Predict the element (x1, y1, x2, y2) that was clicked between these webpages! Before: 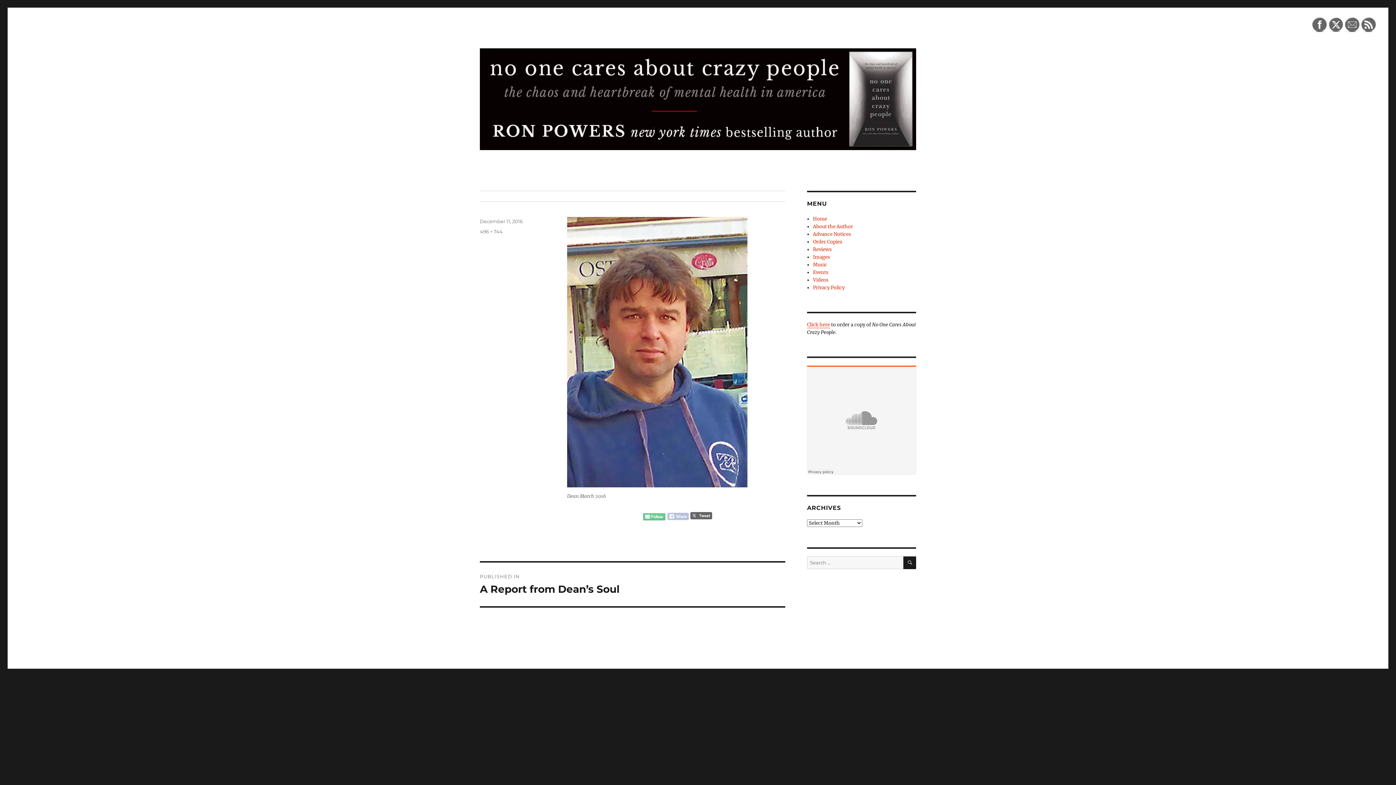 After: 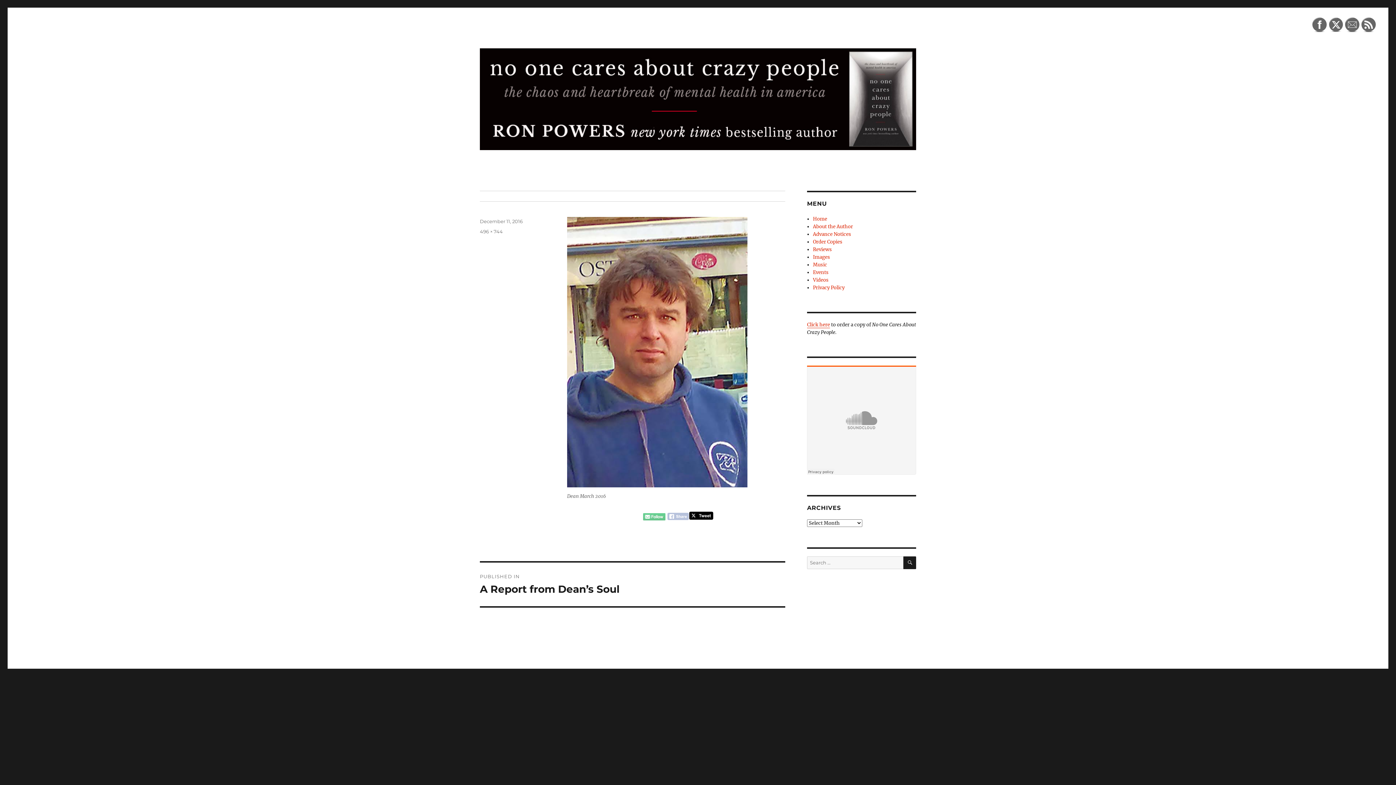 Action: bbox: (690, 512, 712, 519)